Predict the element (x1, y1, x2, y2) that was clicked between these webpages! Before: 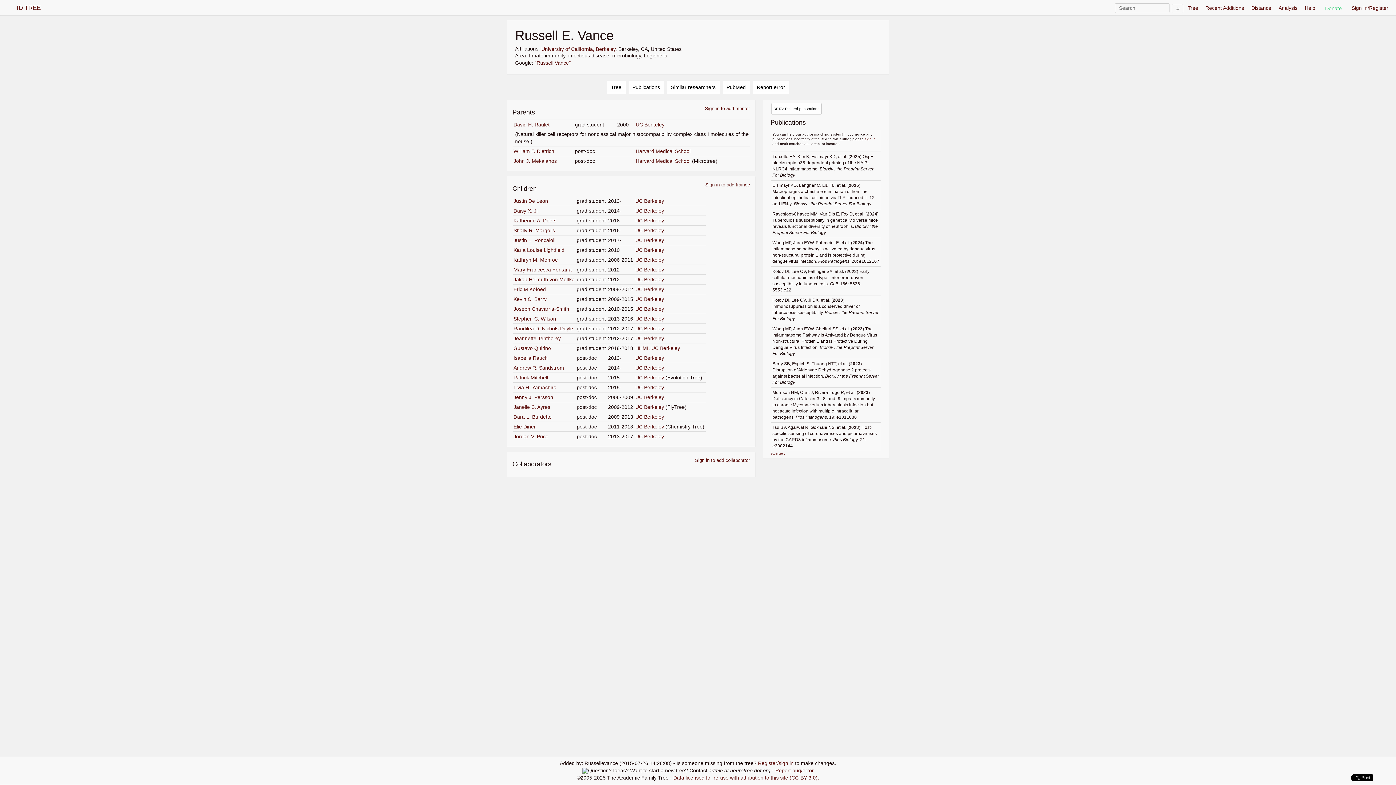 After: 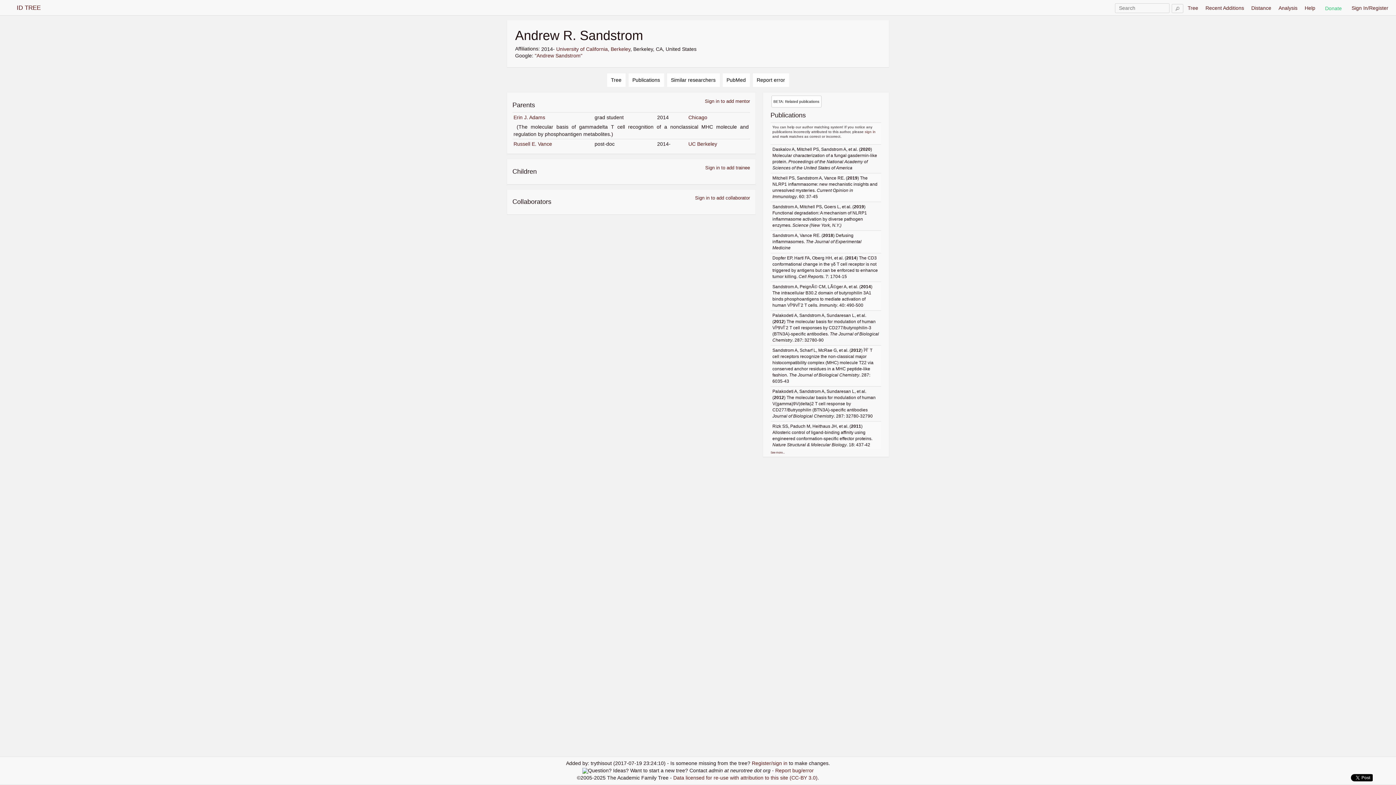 Action: bbox: (513, 365, 564, 370) label: Andrew R. Sandstrom